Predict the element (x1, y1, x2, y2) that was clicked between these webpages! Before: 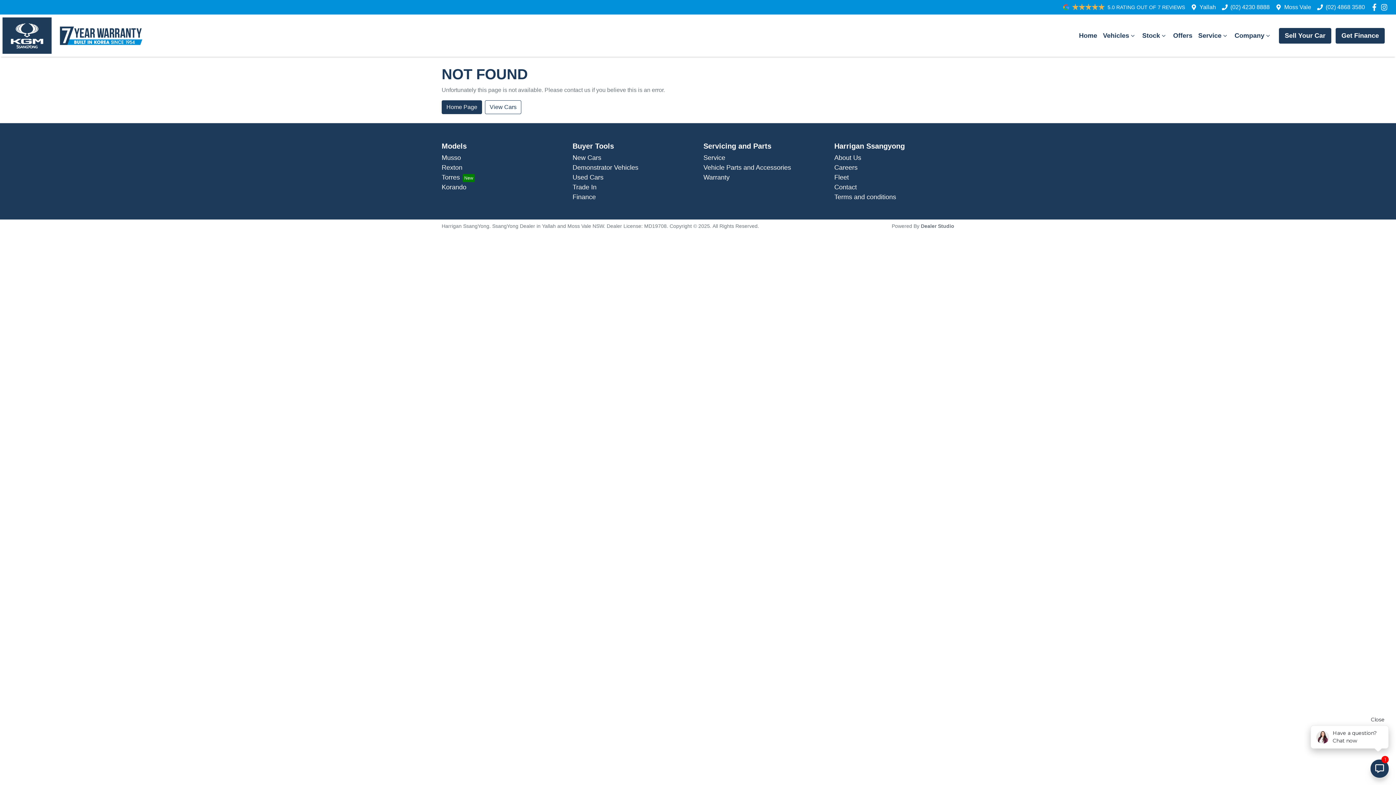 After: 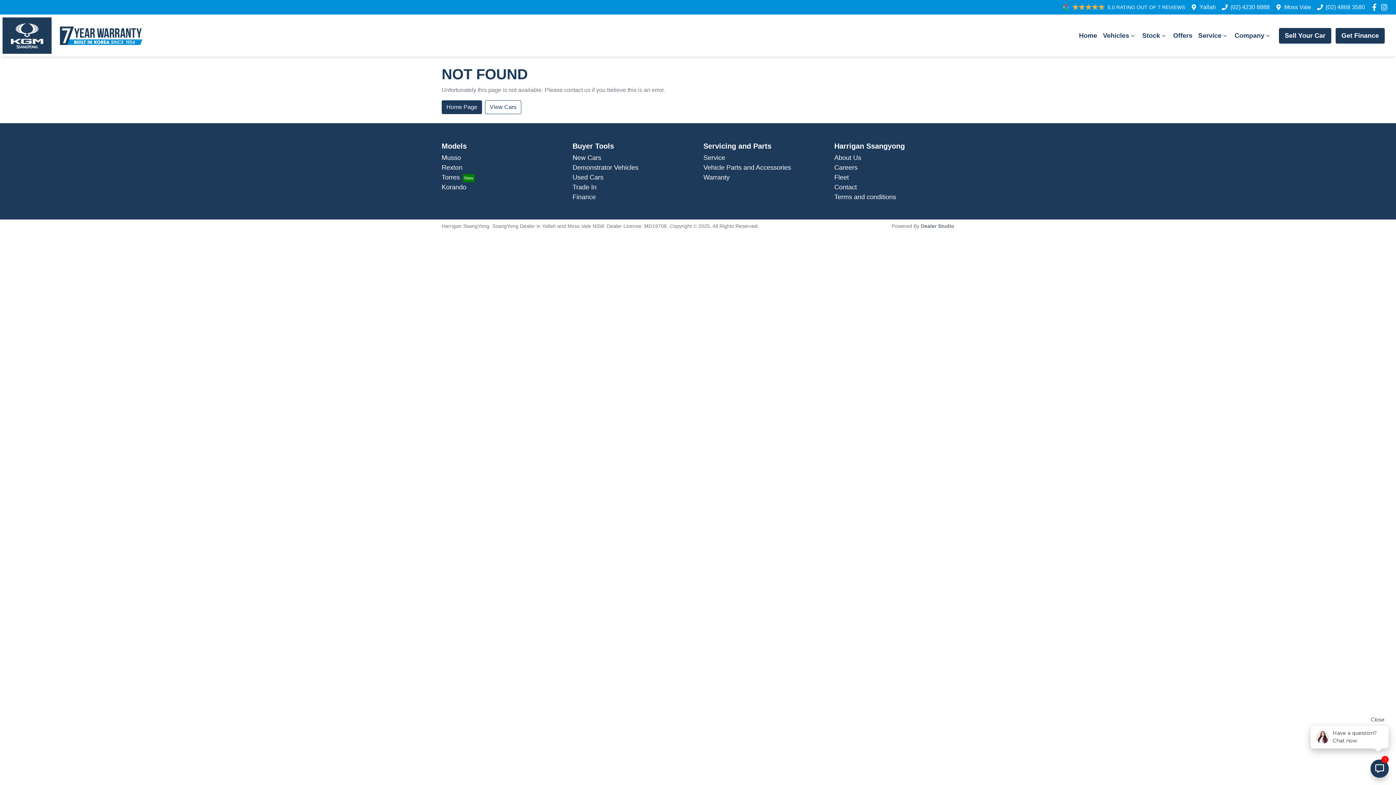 Action: bbox: (921, 223, 954, 229) label: Dealer Studio